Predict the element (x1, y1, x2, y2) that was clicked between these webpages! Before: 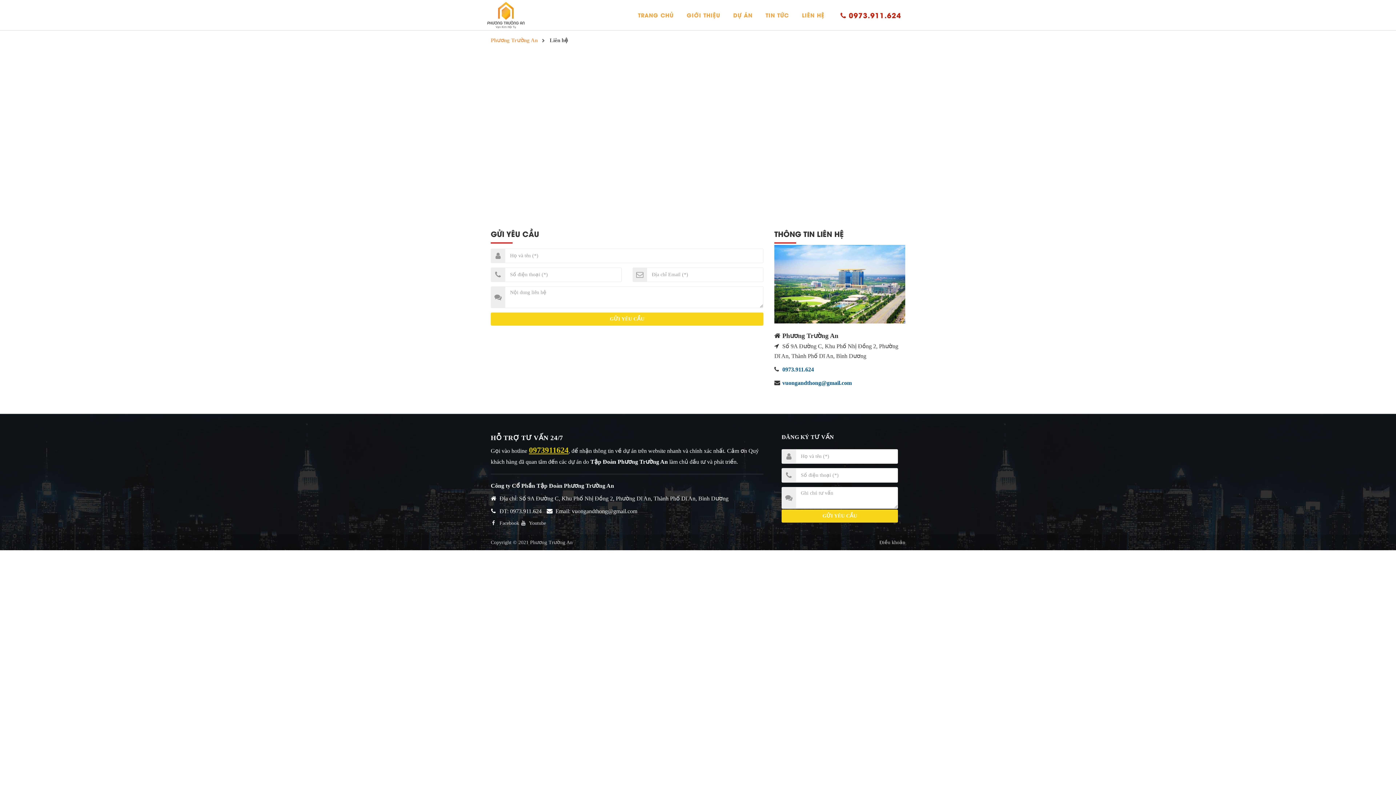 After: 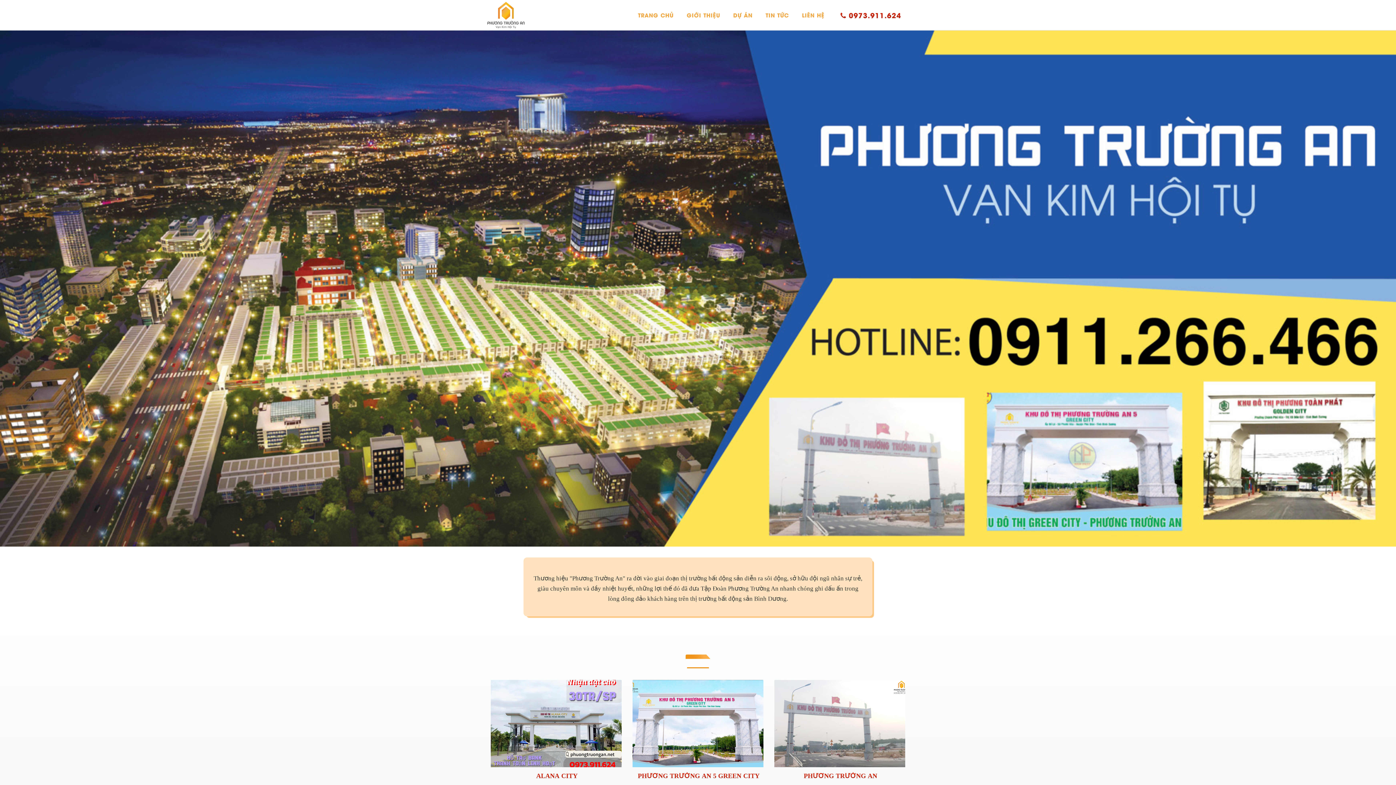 Action: label: Phương Trường An bbox: (530, 540, 572, 545)